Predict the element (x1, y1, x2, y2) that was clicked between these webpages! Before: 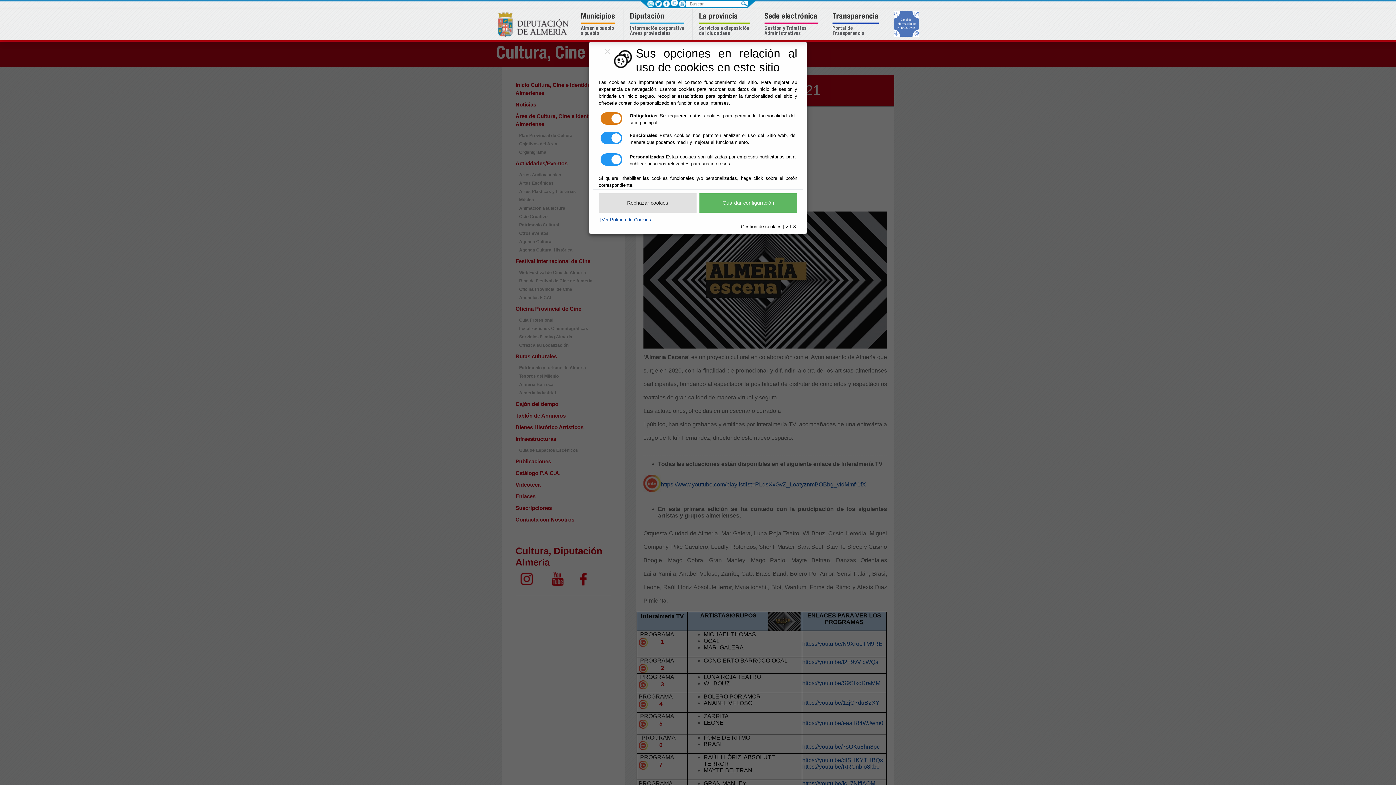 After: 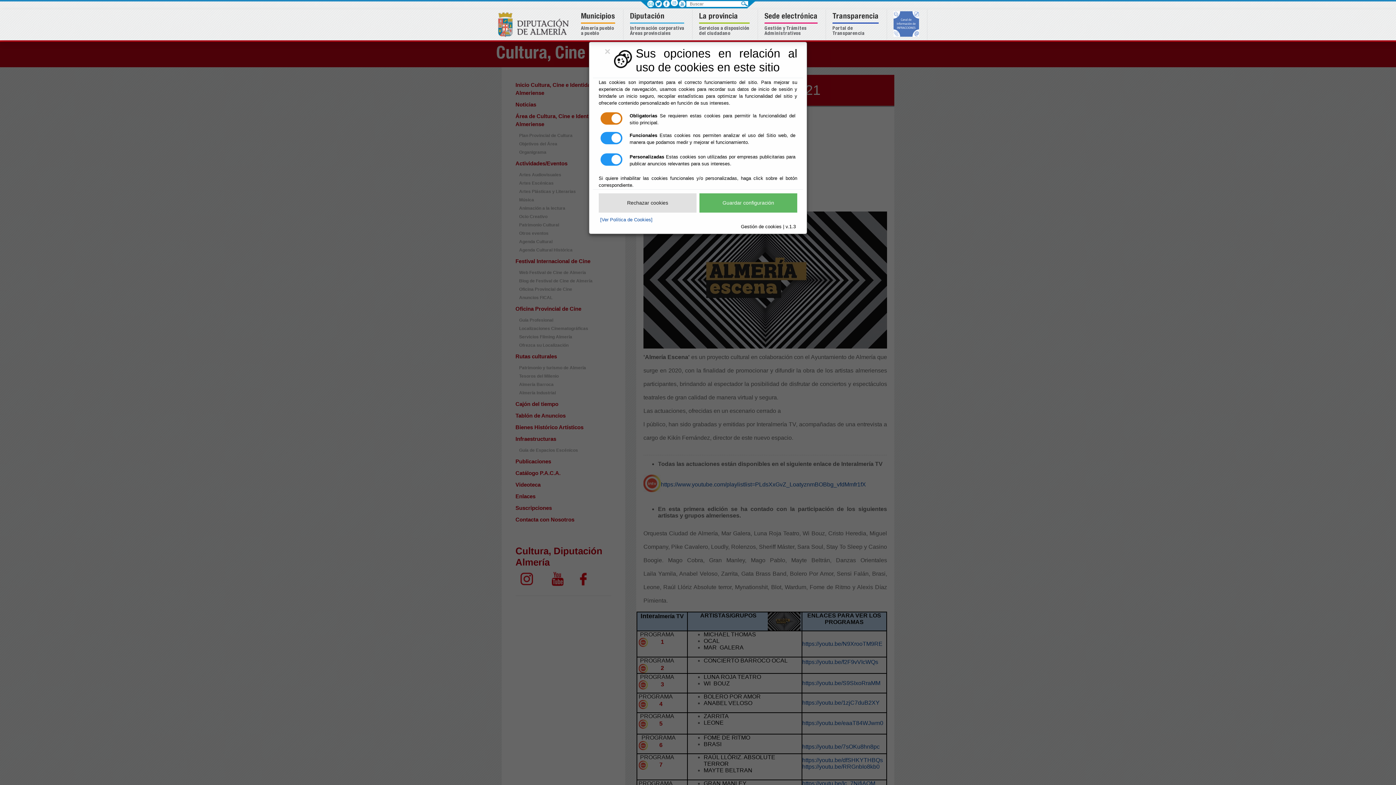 Action: label:   bbox: (662, 0, 670, 7)